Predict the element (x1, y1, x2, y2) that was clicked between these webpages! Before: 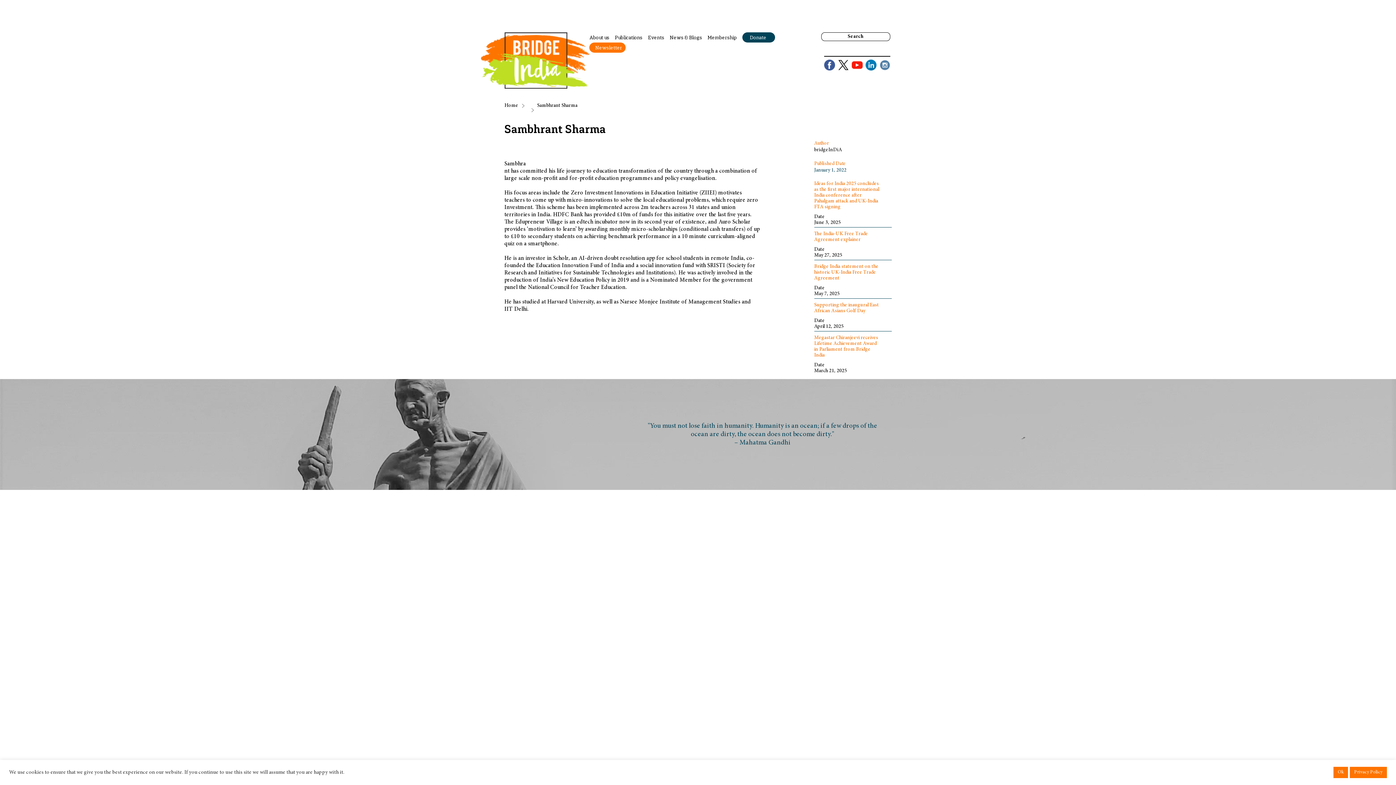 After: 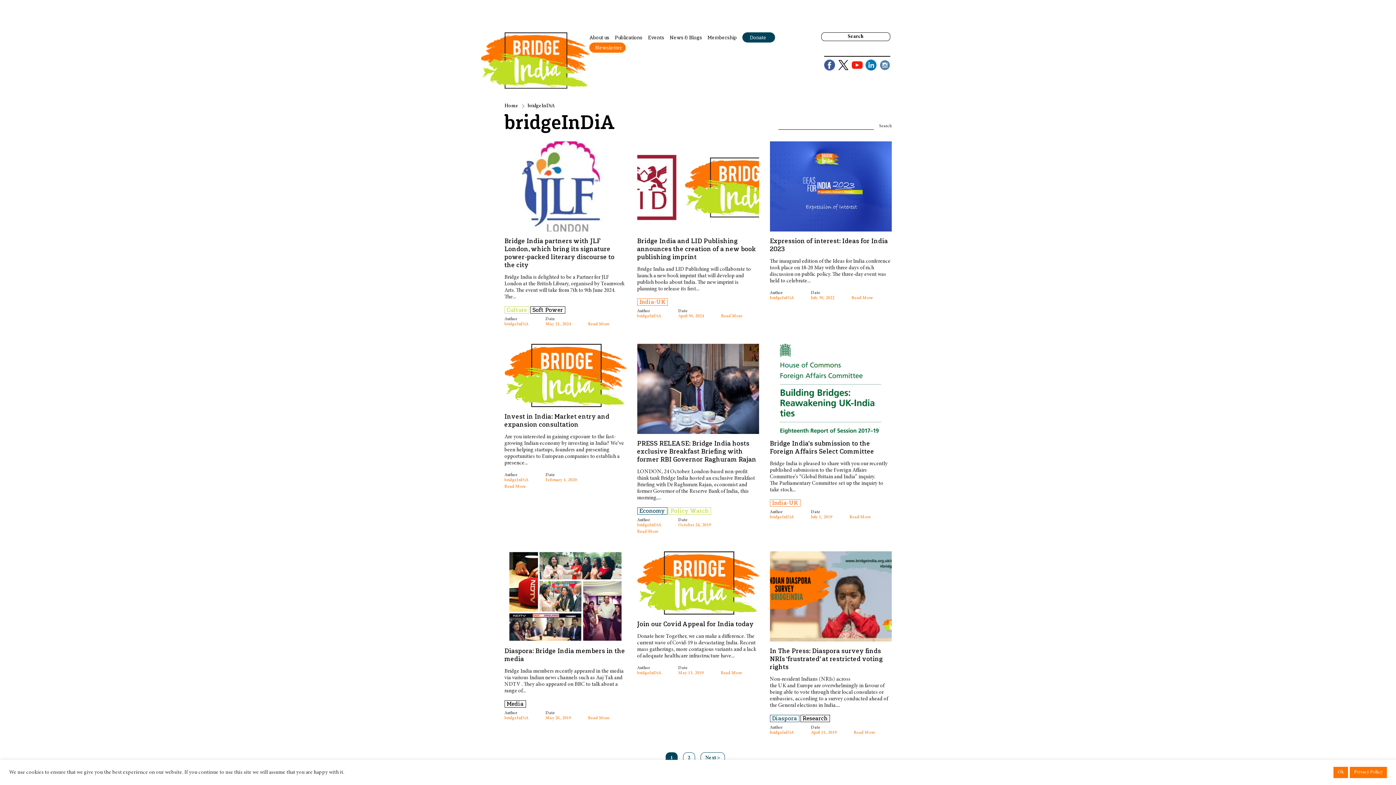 Action: label: bridgeInDiA bbox: (814, 146, 842, 153)